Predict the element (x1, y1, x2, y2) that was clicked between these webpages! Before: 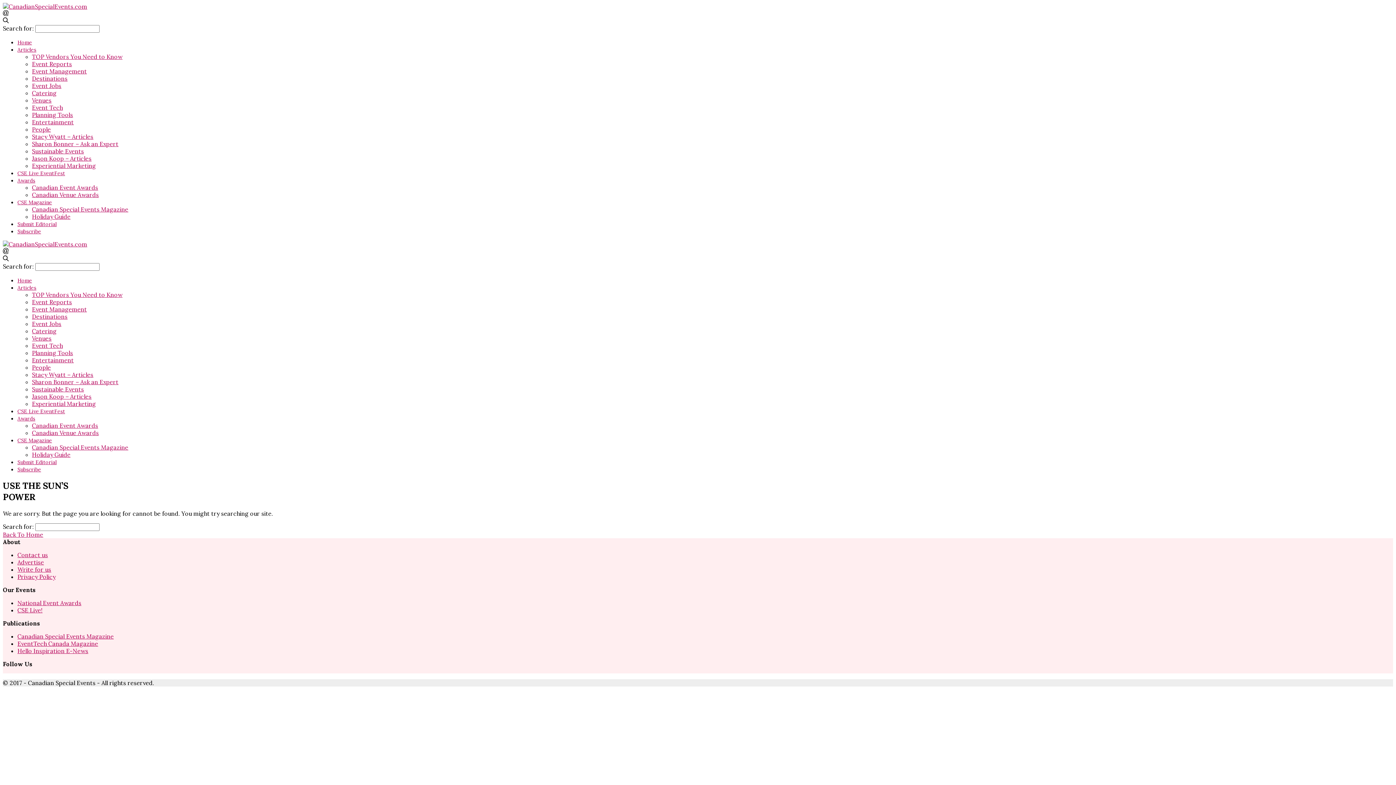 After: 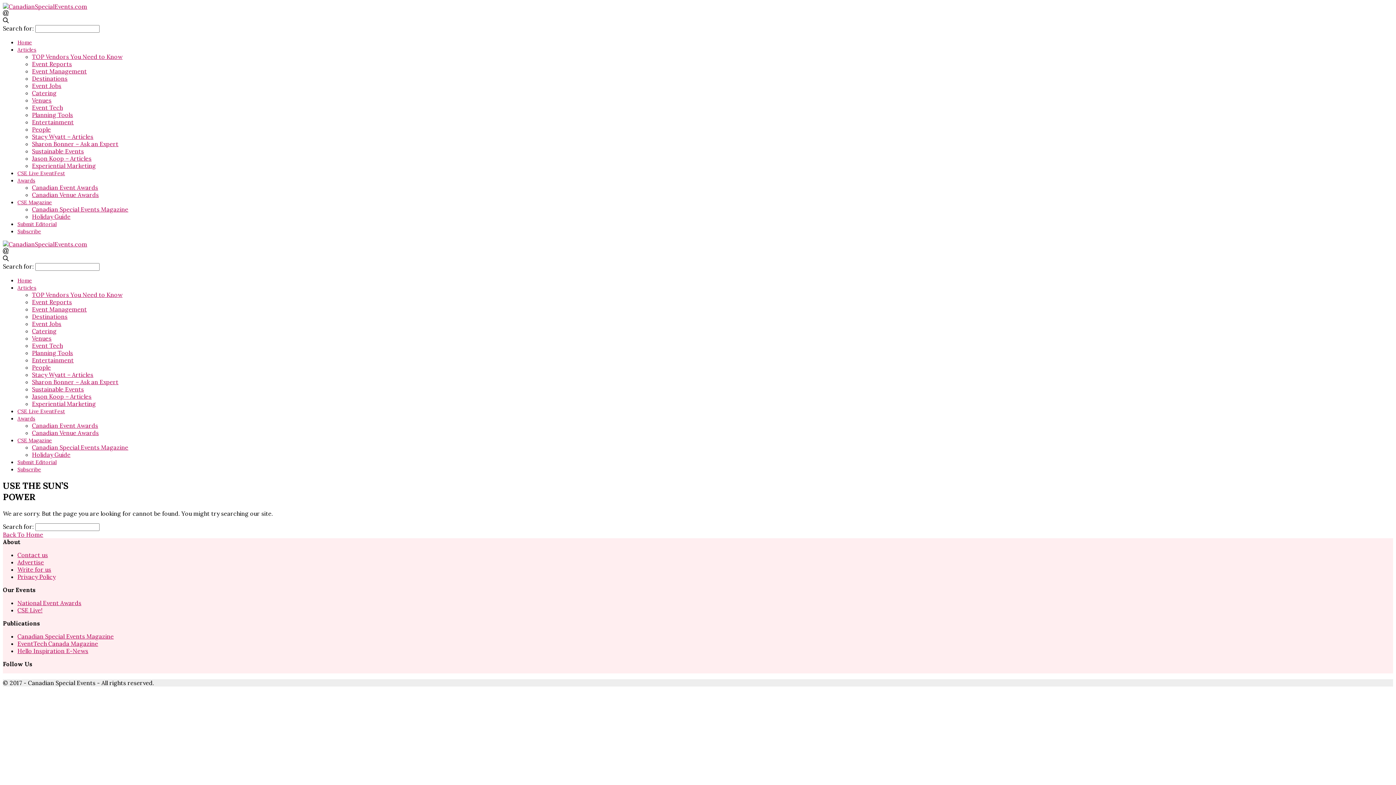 Action: label: CSE Live EventFest bbox: (17, 408, 65, 414)